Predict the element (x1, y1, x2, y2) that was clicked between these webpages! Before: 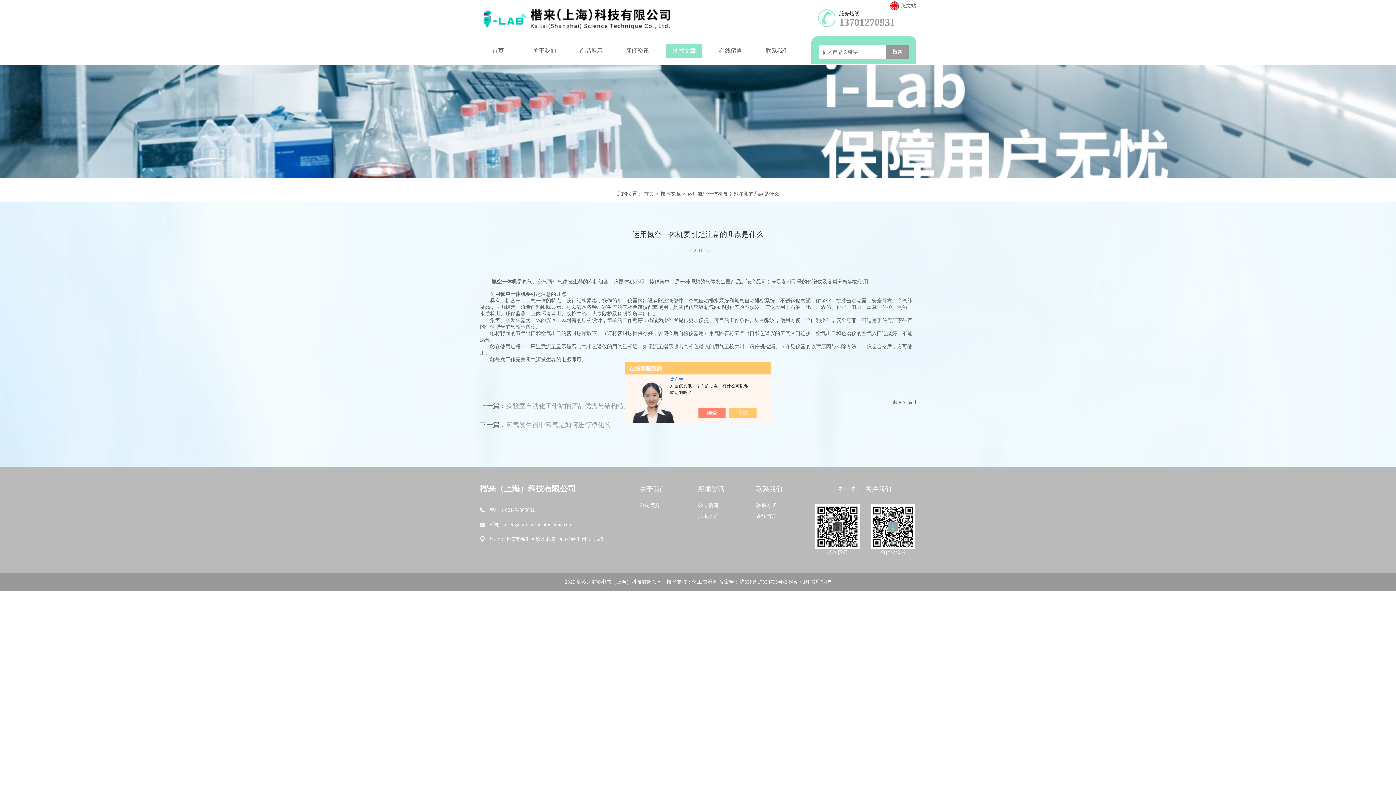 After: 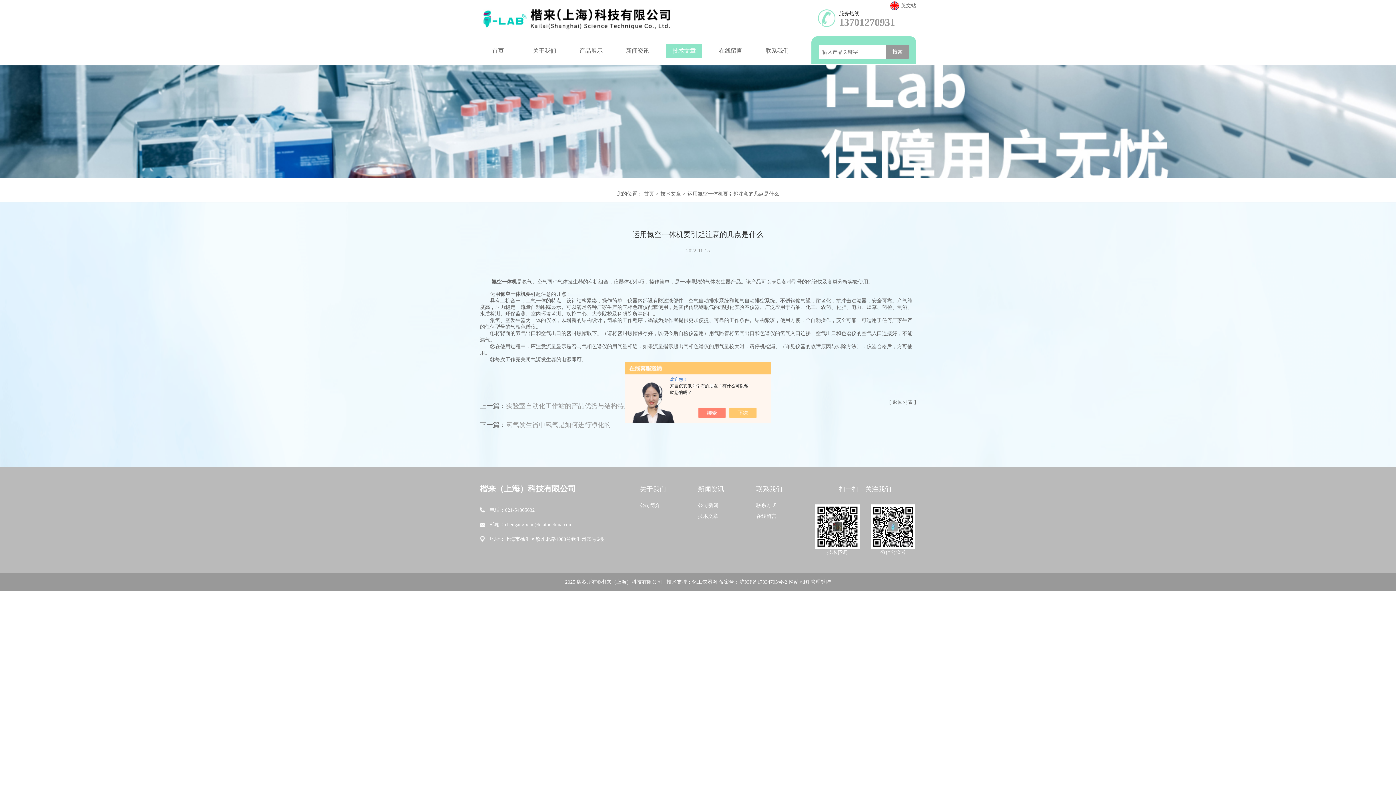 Action: label: 备案号：沪ICP备17034793号-2 bbox: (719, 579, 787, 585)